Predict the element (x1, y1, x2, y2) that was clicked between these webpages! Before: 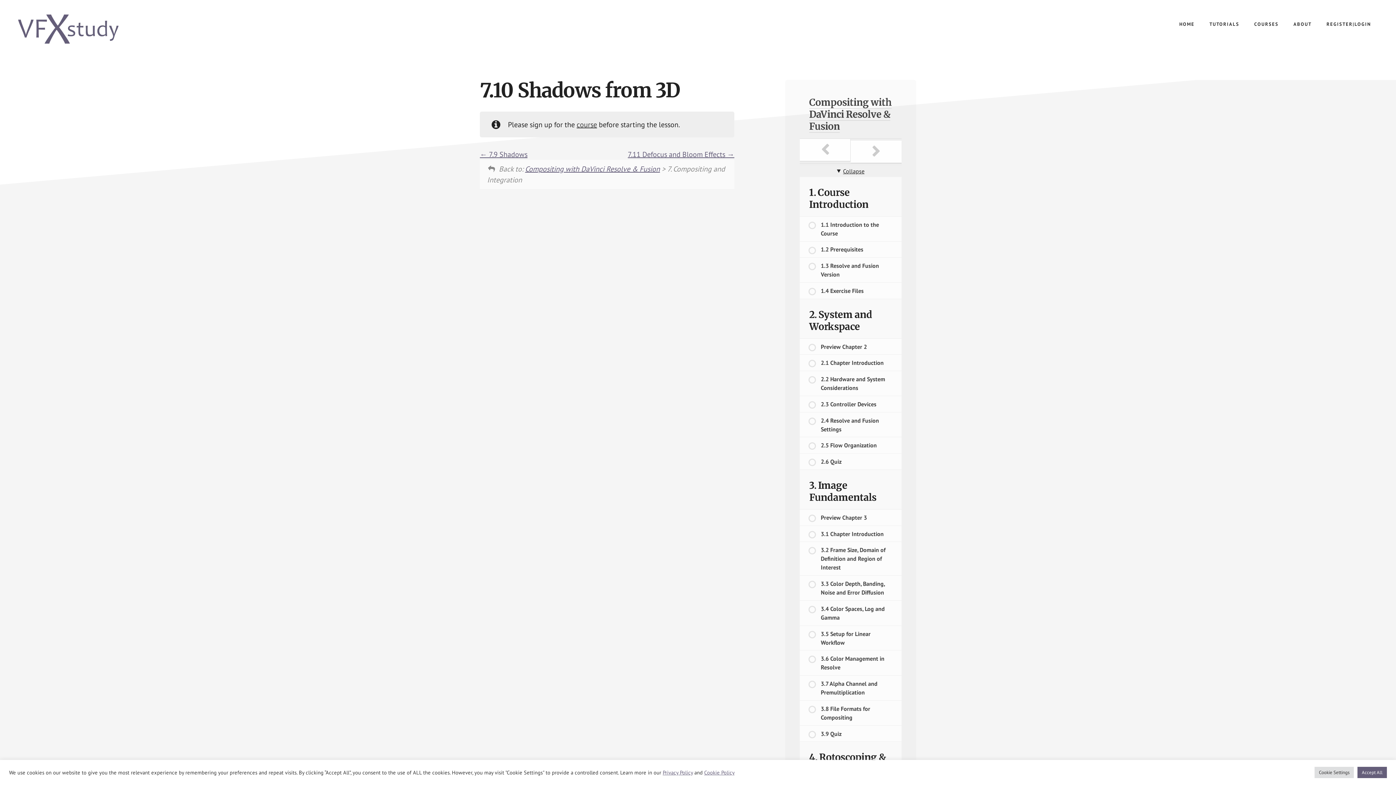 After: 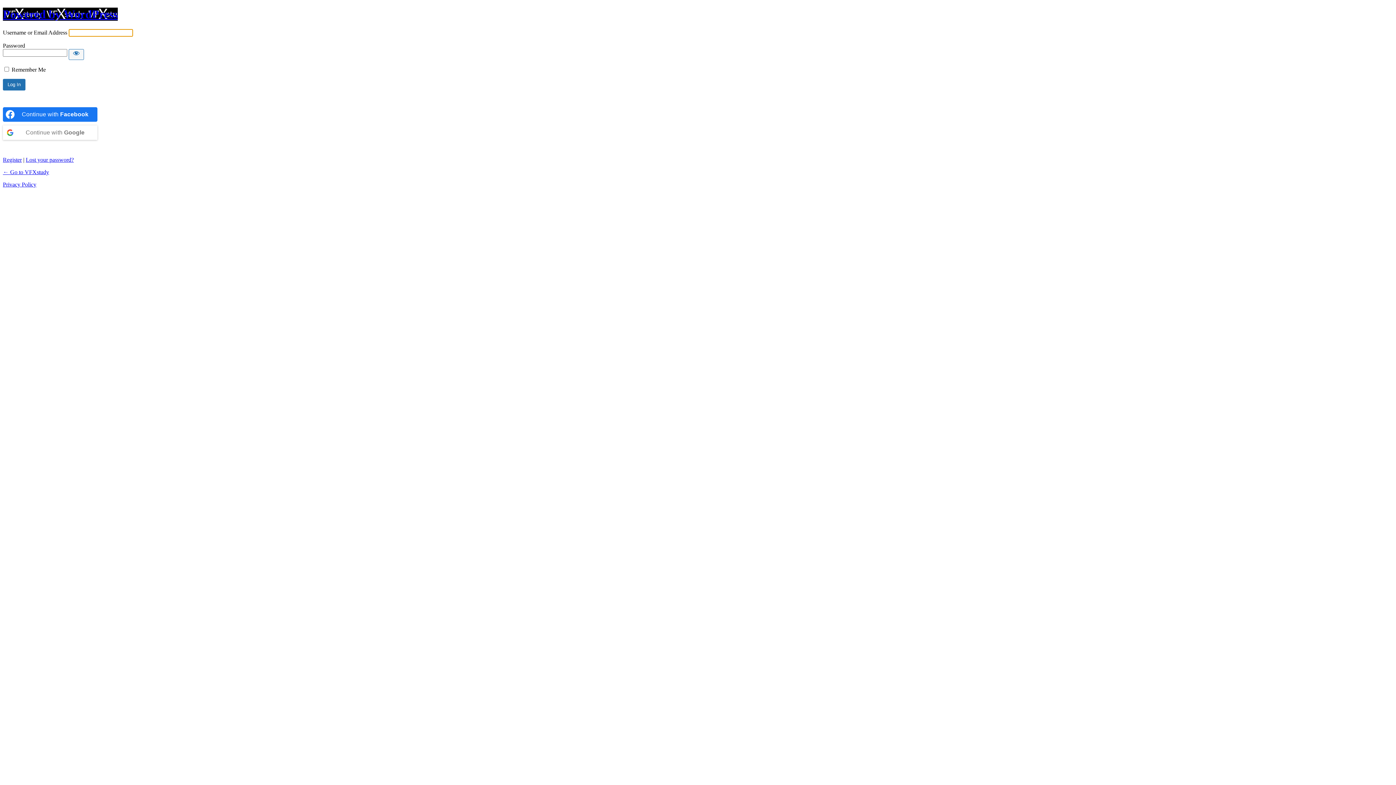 Action: label: REGISTER|LOGIN bbox: (1320, 14, 1378, 33)